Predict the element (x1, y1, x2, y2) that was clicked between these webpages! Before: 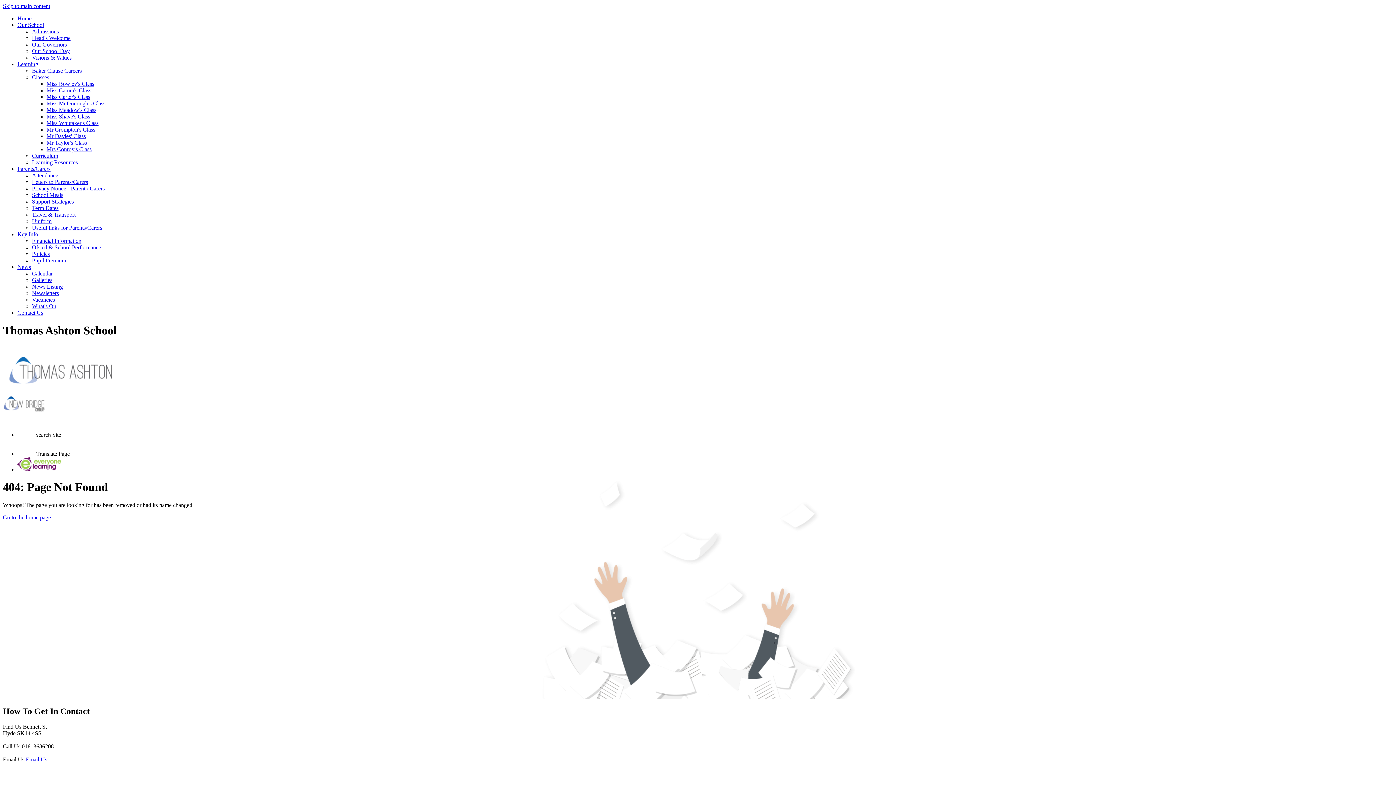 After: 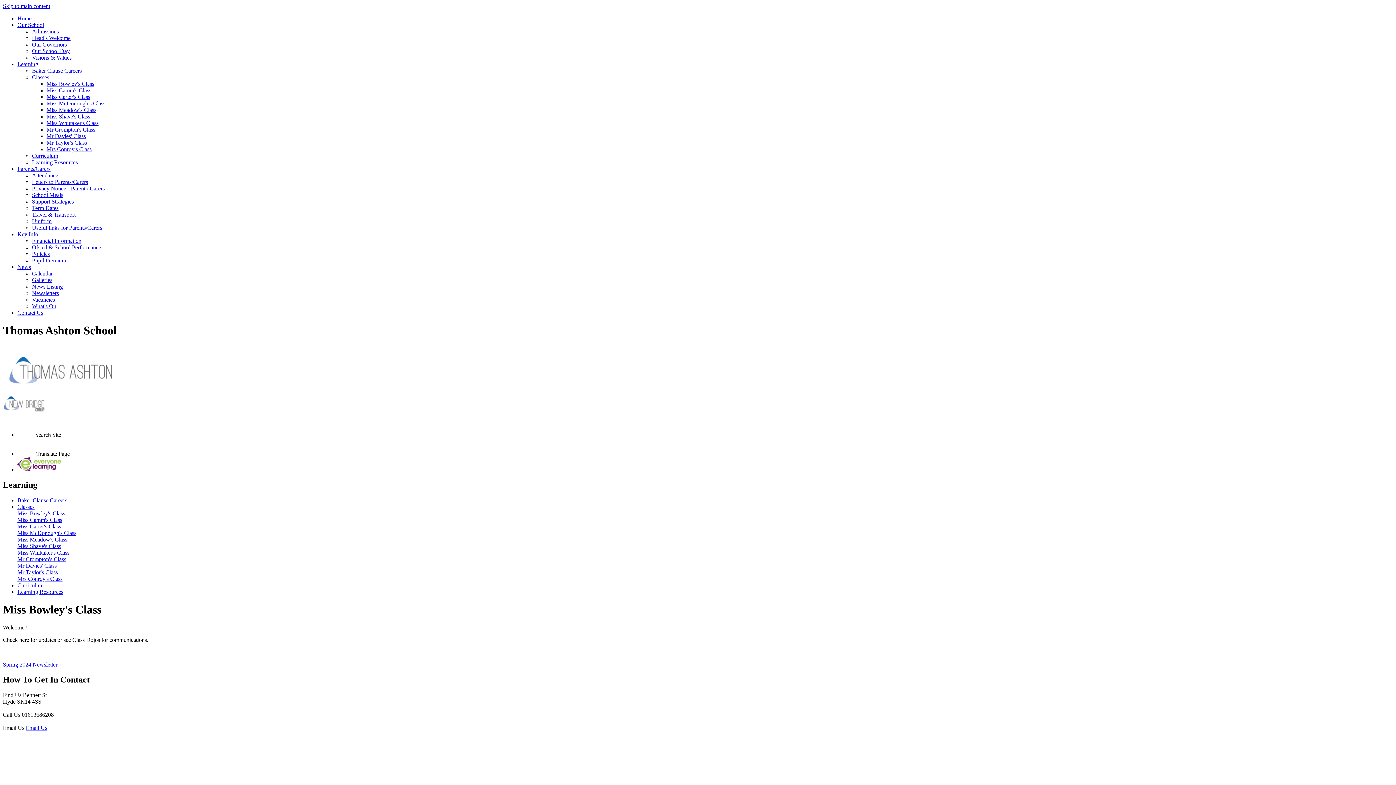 Action: bbox: (46, 80, 94, 86) label: Miss Bowley's Class